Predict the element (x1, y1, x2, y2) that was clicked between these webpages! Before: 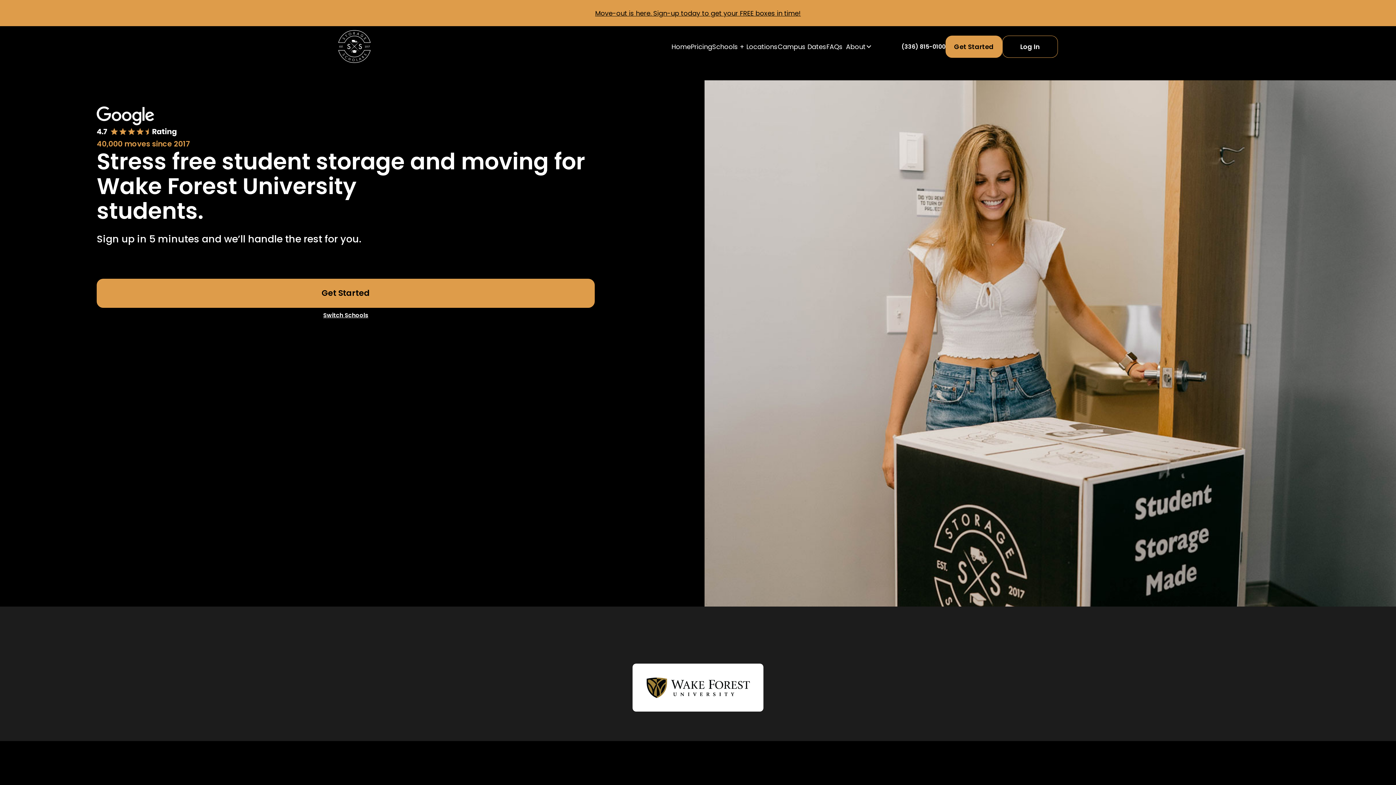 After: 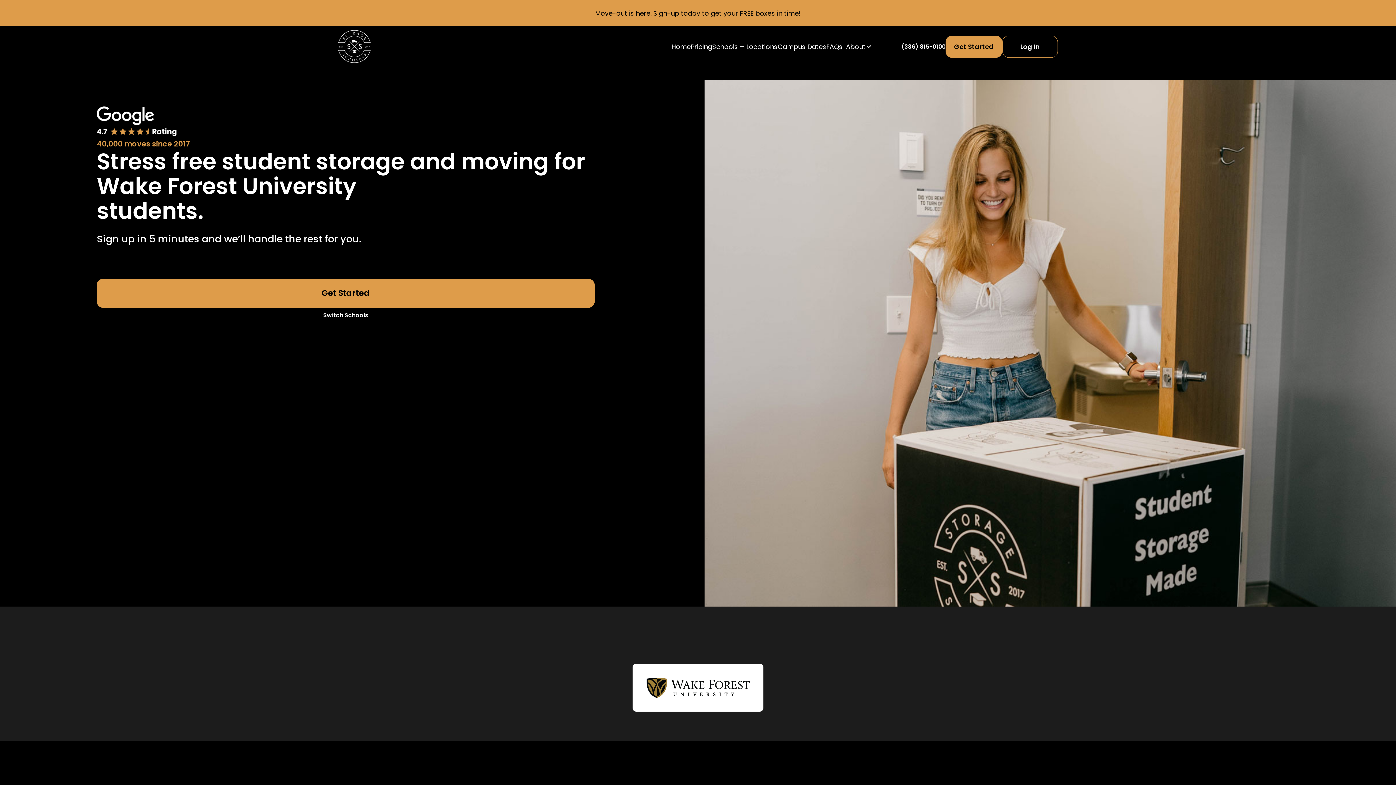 Action: label: (336) 815-0100 bbox: (901, 42, 945, 50)